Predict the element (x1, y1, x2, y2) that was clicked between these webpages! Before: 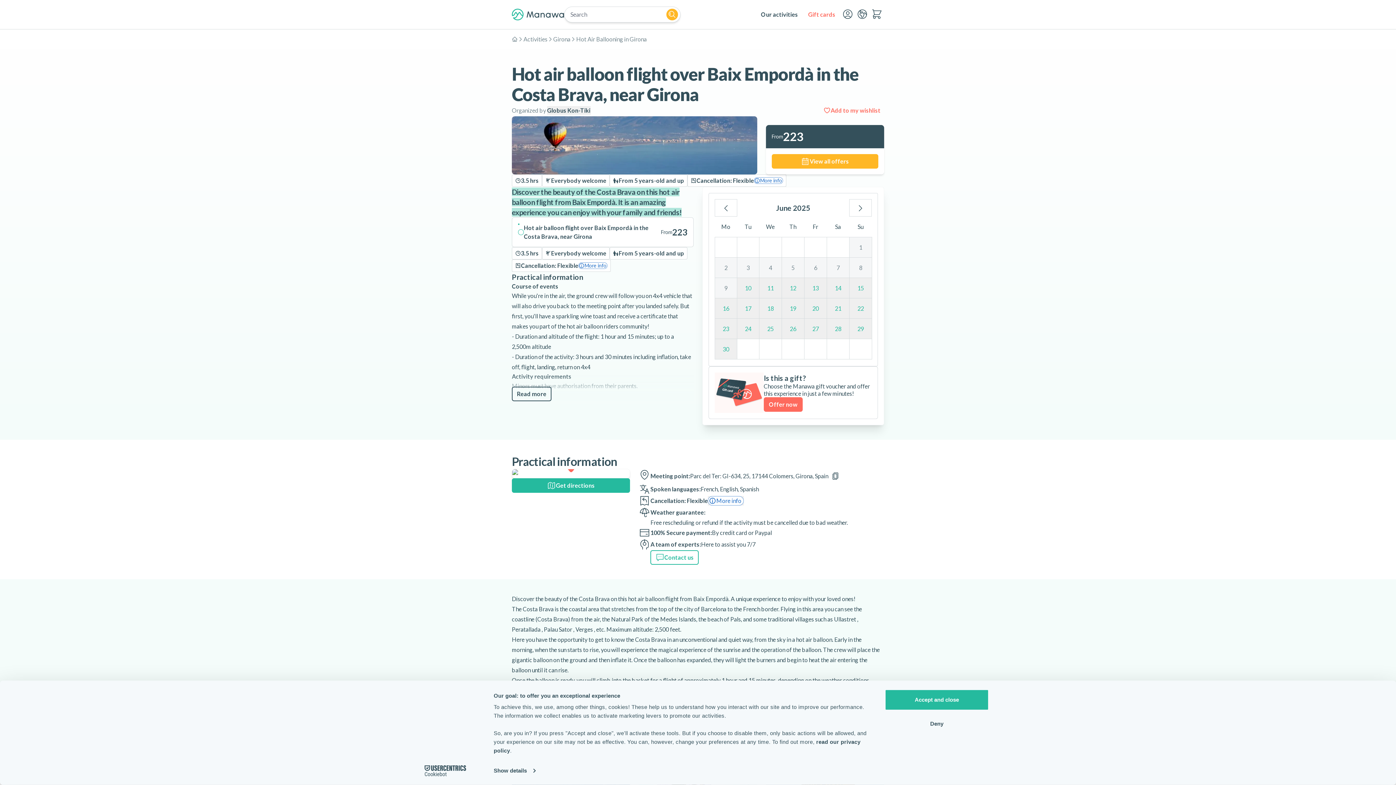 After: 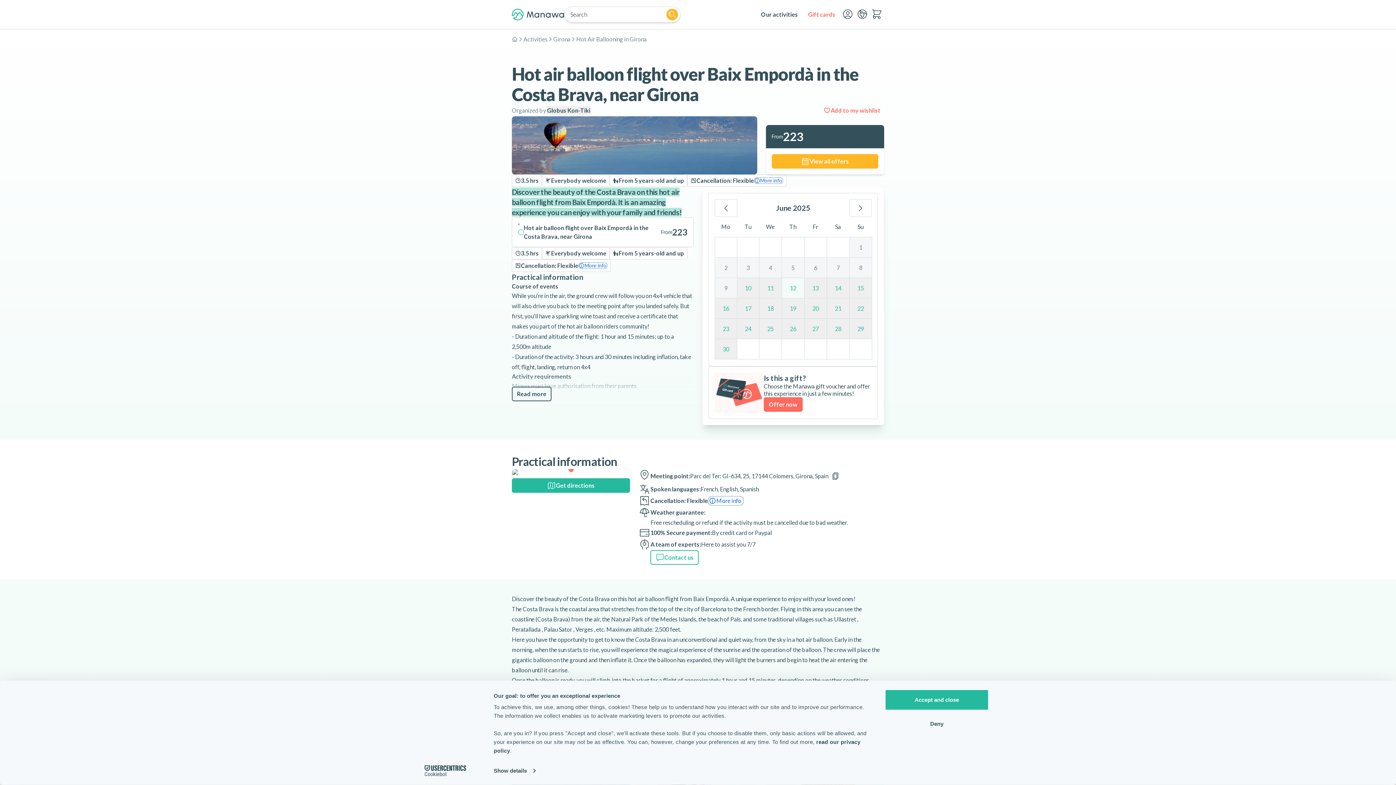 Action: label: 12 bbox: (782, 278, 804, 298)